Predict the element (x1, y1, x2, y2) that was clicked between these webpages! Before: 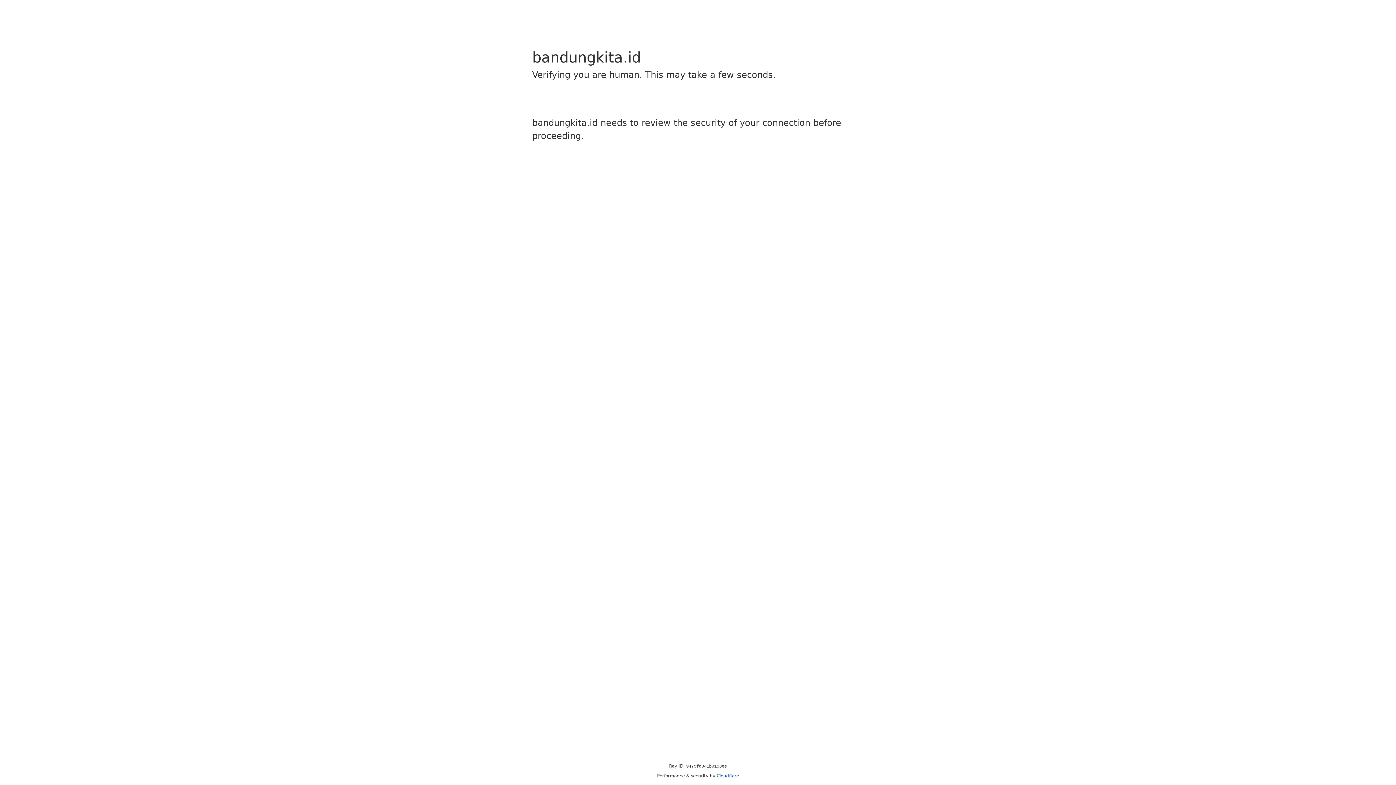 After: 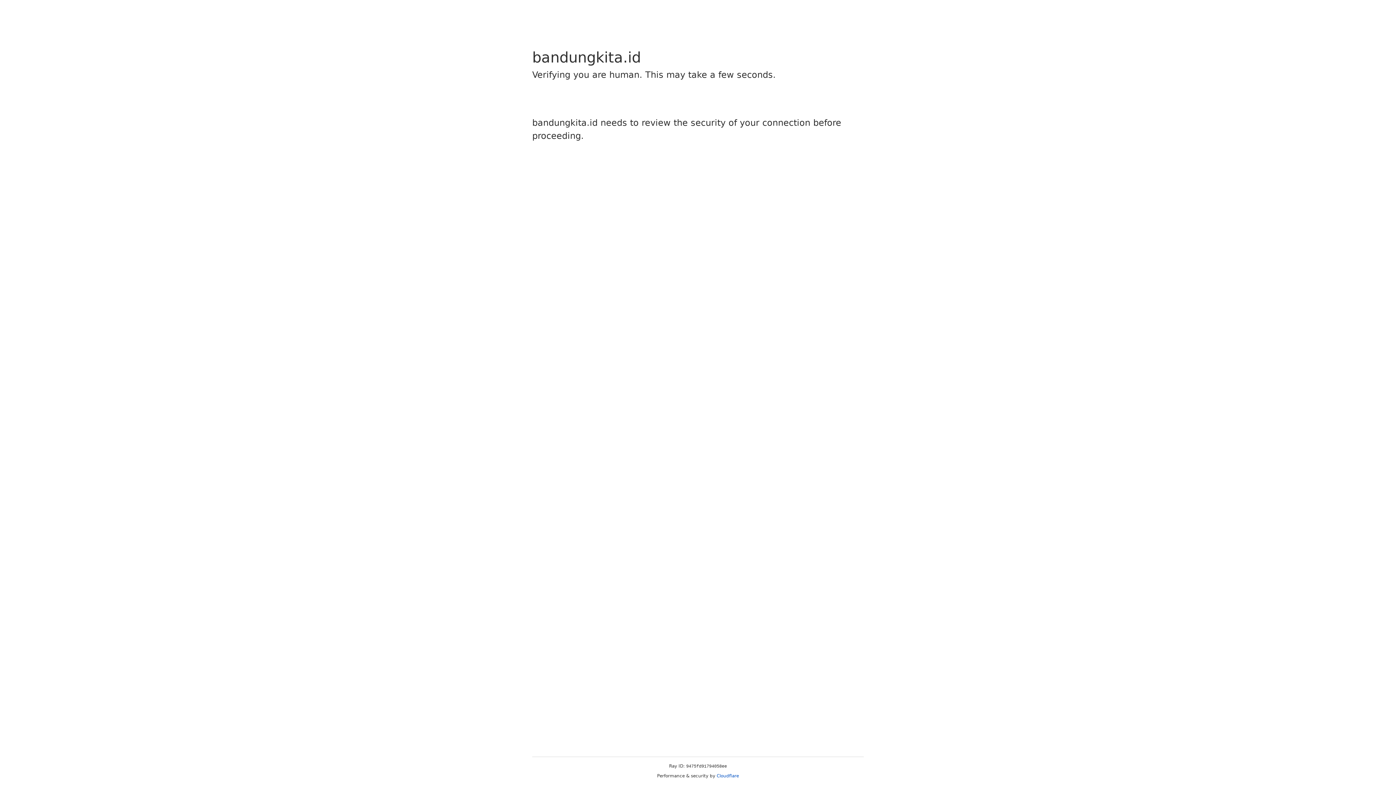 Action: bbox: (716, 773, 739, 778) label: Cloudflare